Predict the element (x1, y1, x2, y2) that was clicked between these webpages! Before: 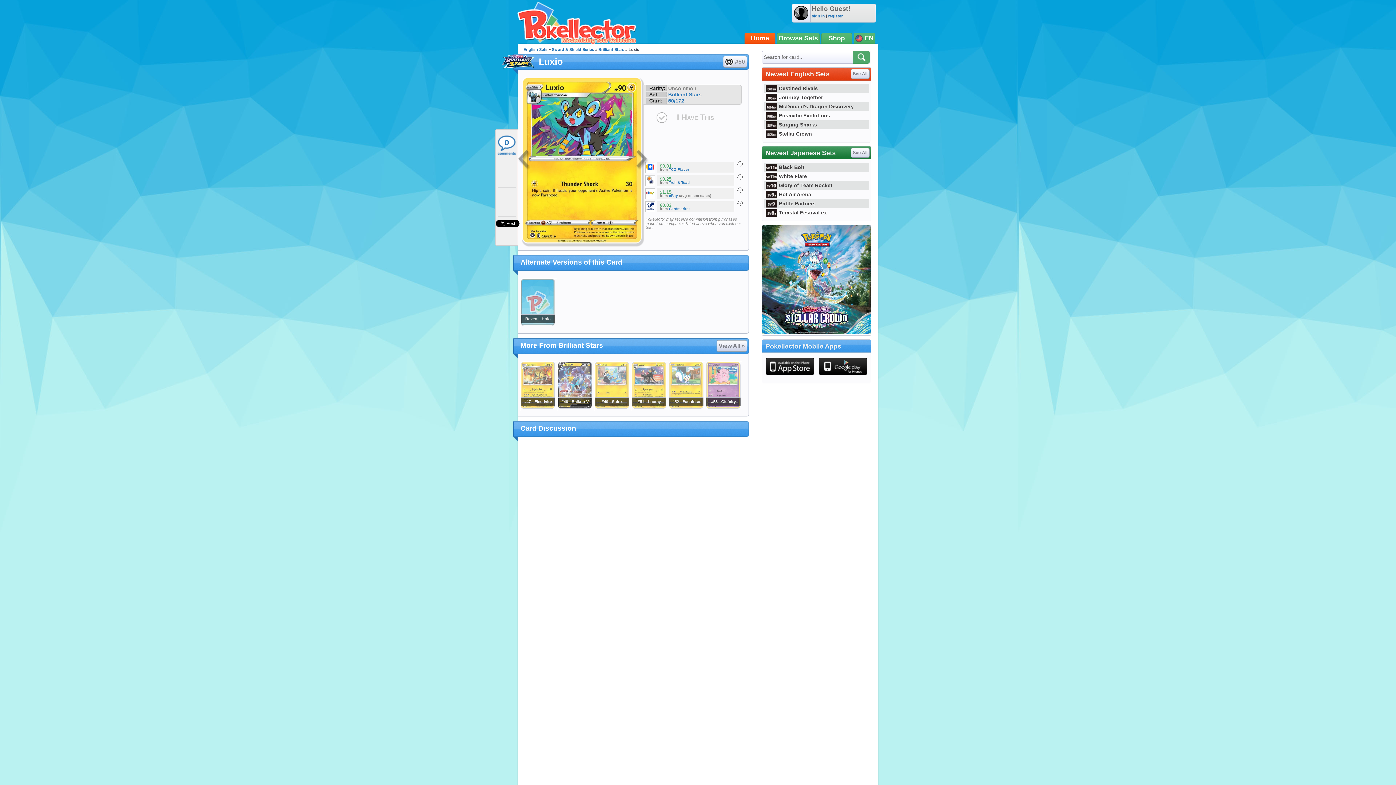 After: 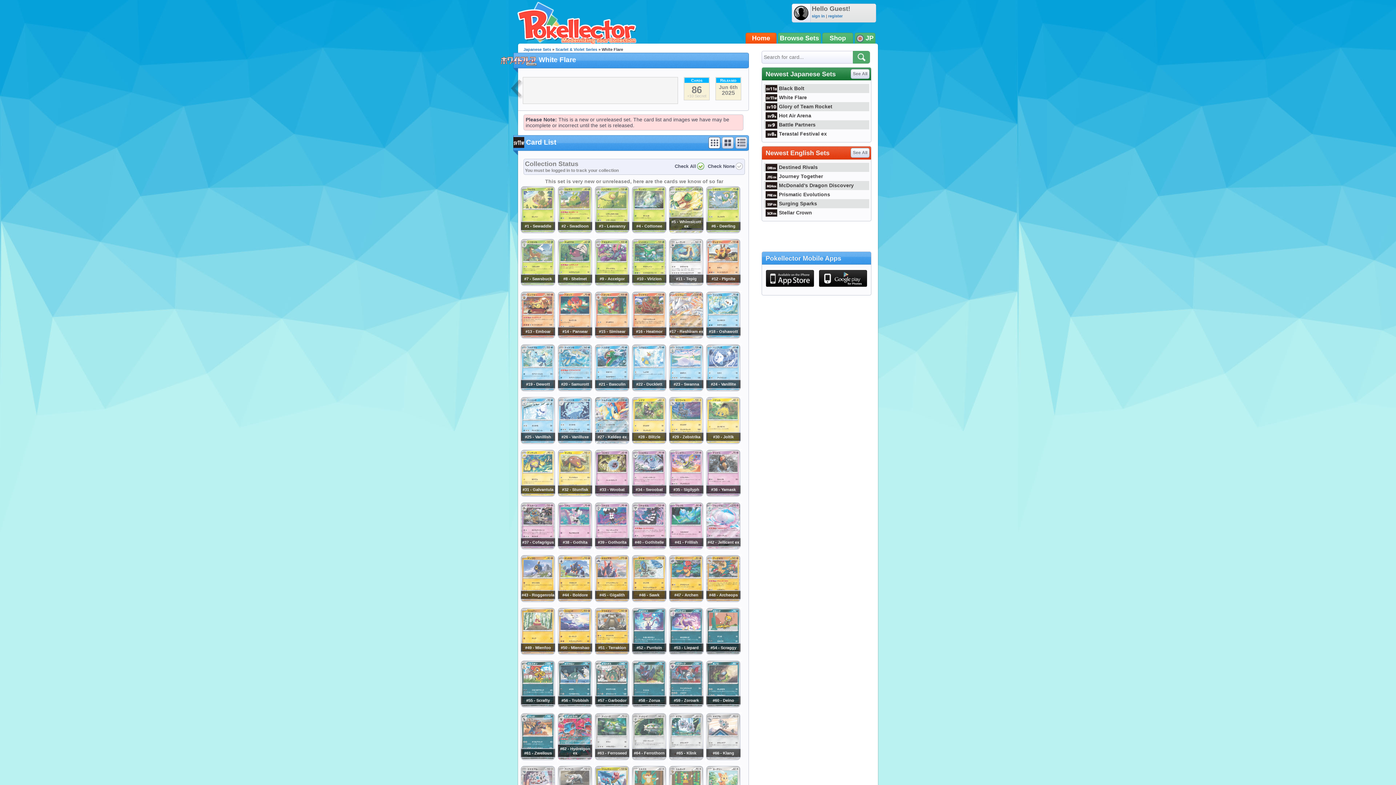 Action: bbox: (764, 173, 807, 179) label: White Flare